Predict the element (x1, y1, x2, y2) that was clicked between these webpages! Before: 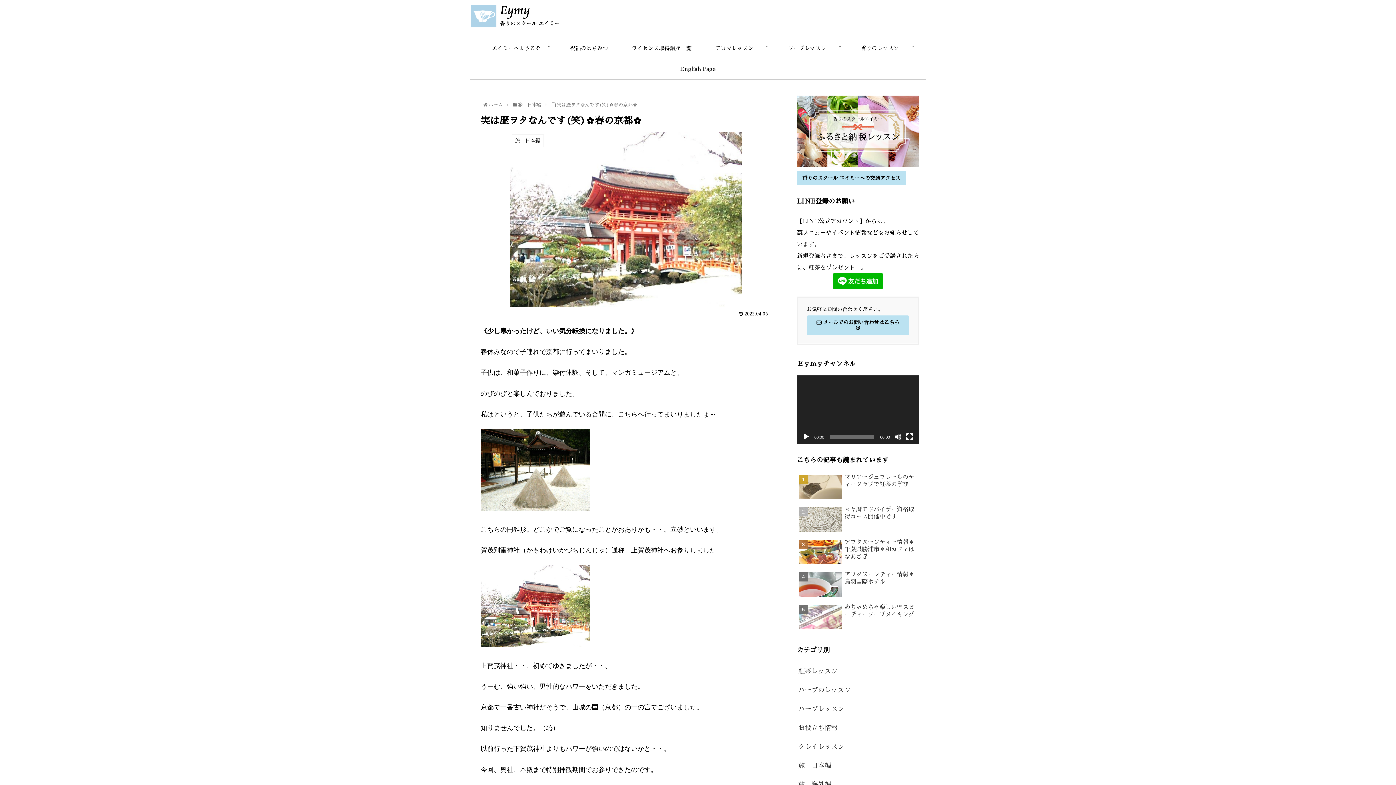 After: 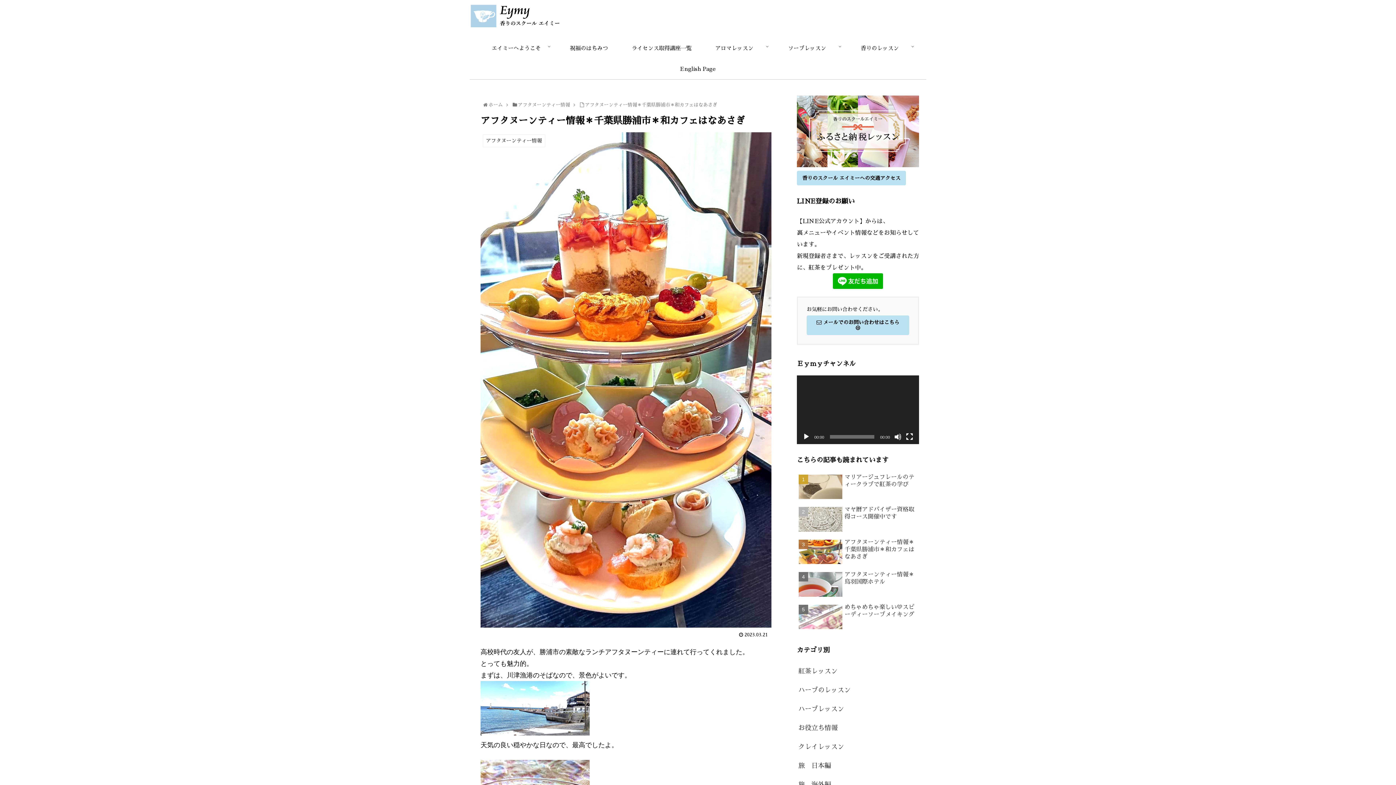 Action: bbox: (797, 536, 919, 568) label: アフタヌーンティー情報＊千葉県勝浦市＊和カフェはなあさぎ